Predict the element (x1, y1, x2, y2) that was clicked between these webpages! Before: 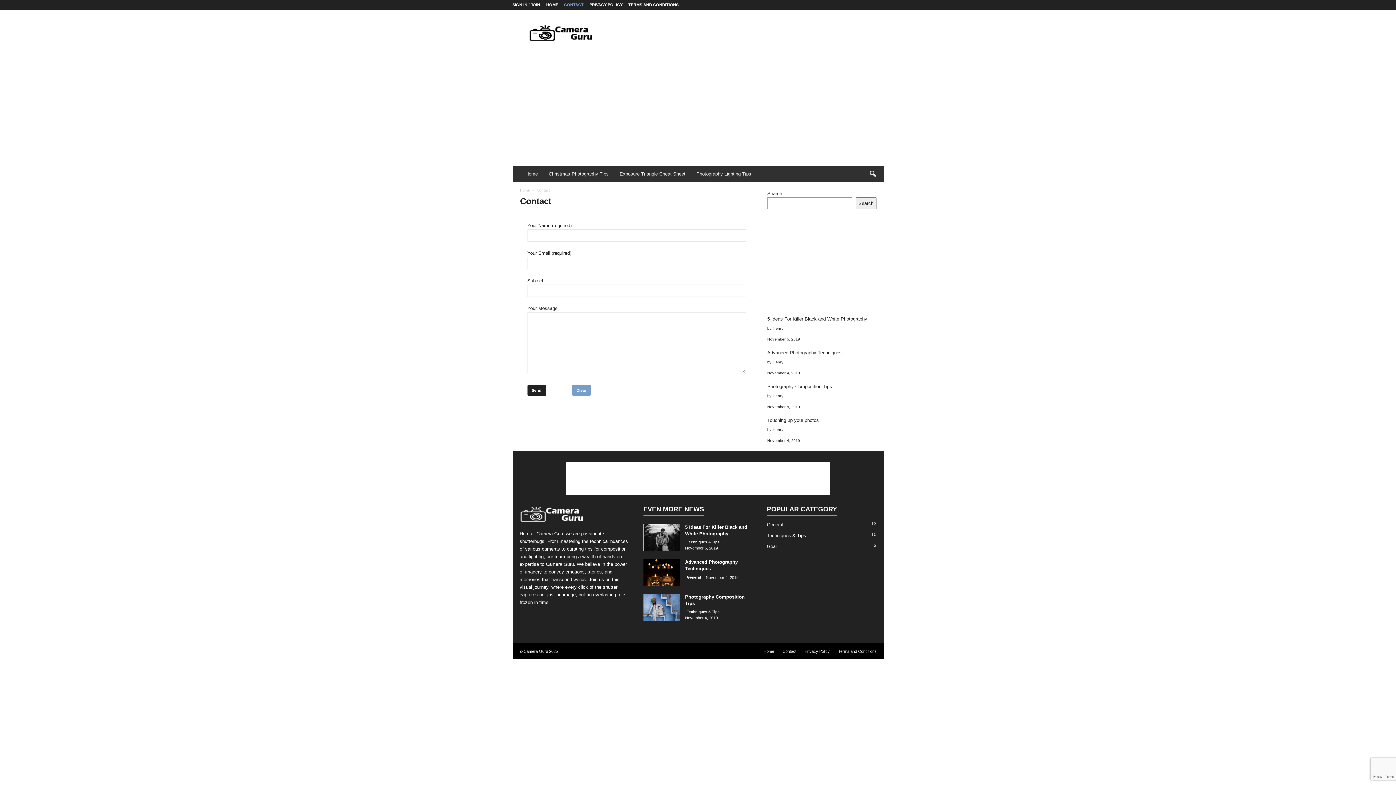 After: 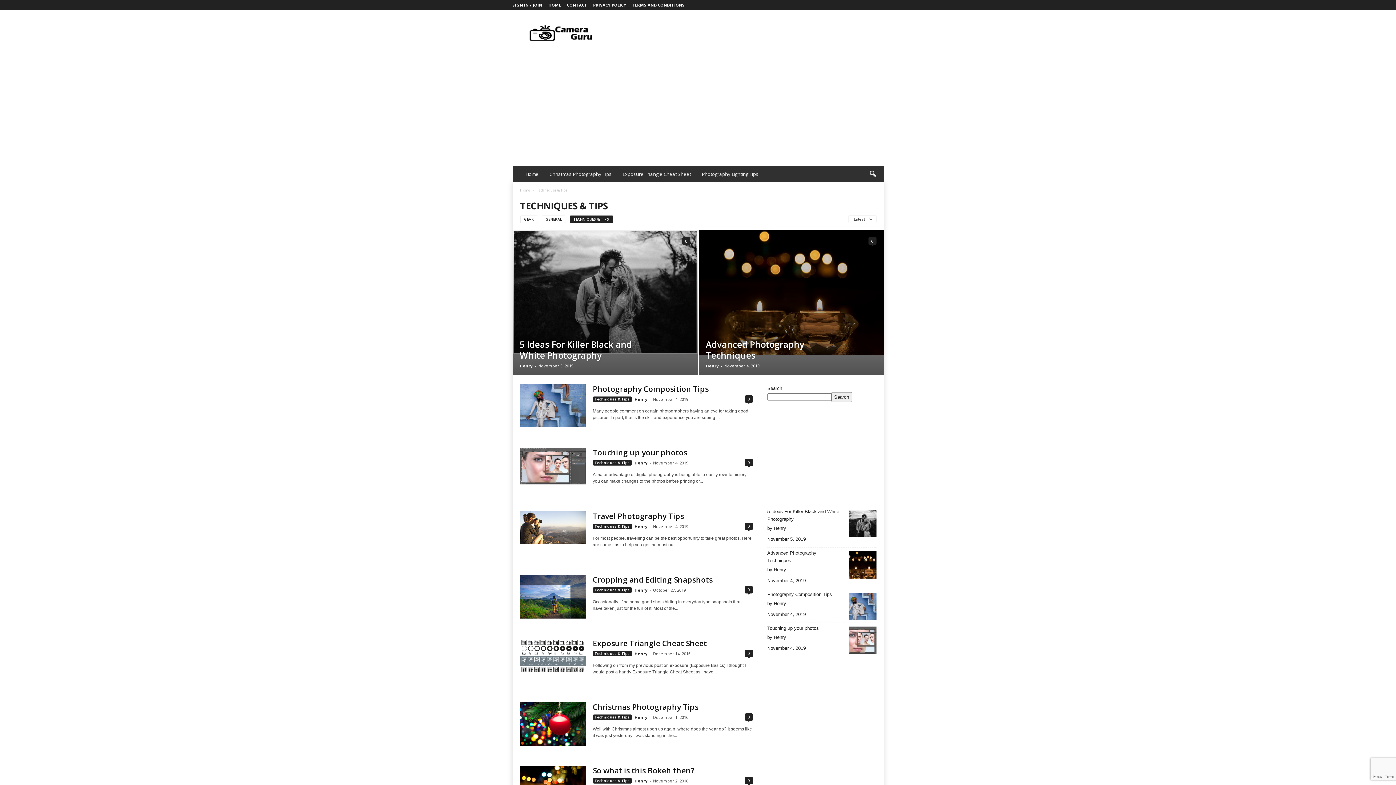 Action: bbox: (685, 609, 721, 615) label: Techniques & Tips